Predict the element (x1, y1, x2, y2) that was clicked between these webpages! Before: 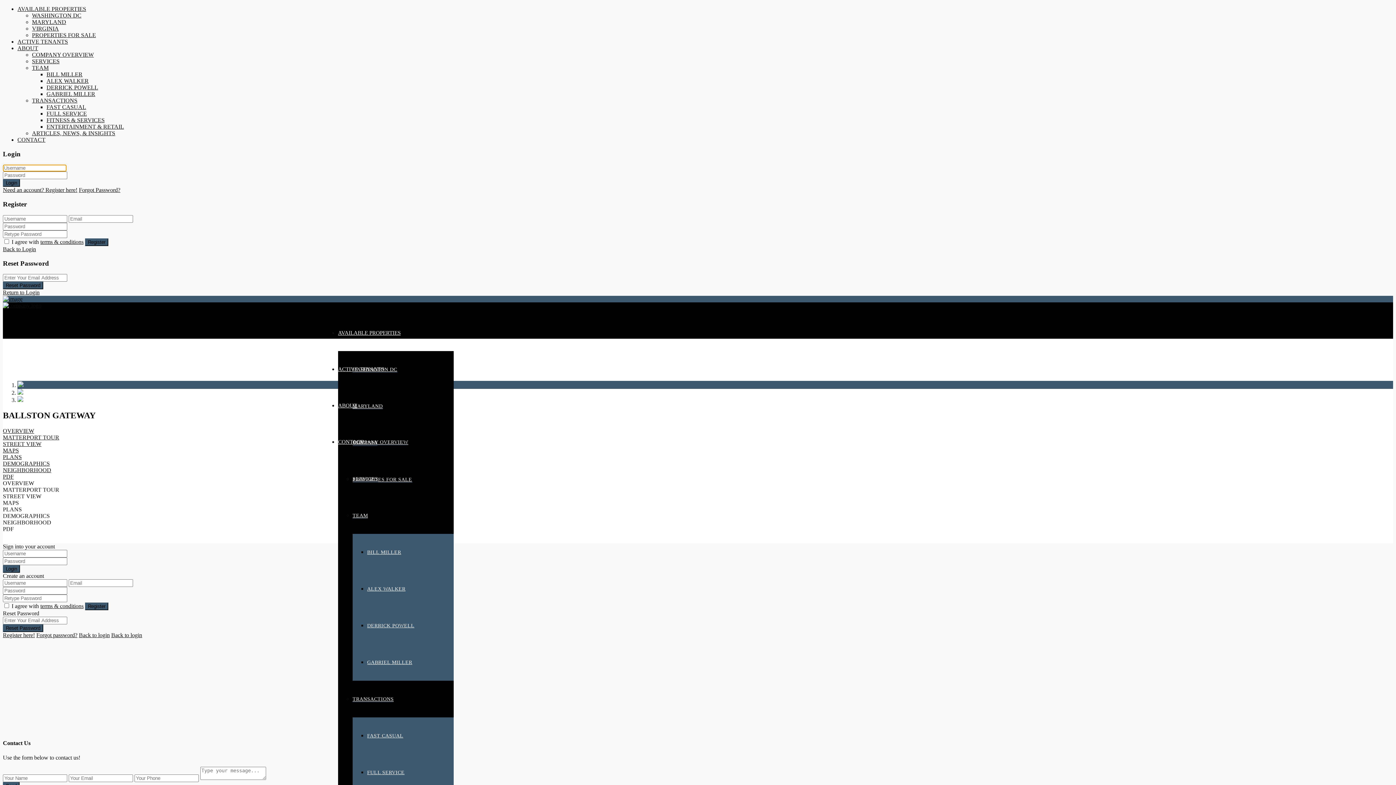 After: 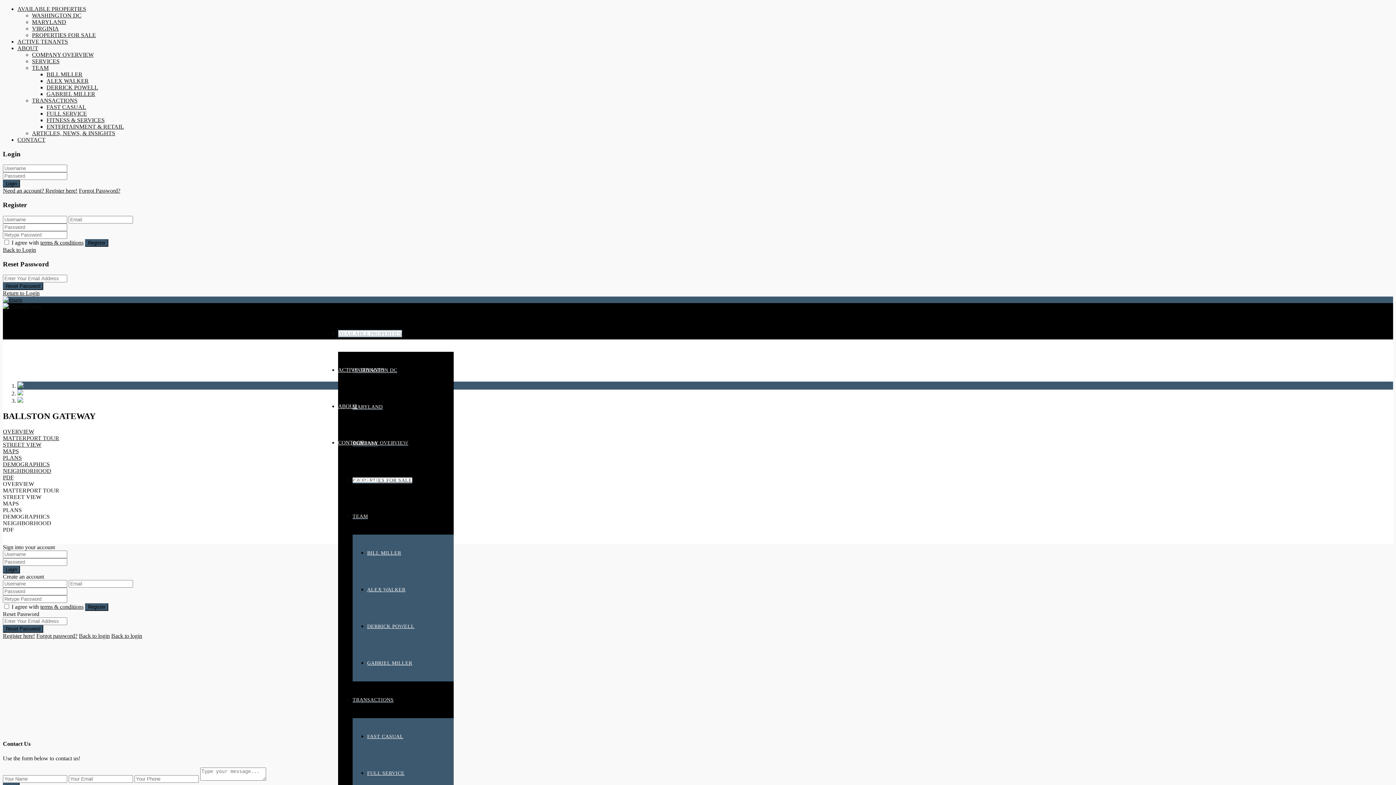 Action: bbox: (352, 477, 412, 483) label: PROPERTIES FOR SALE